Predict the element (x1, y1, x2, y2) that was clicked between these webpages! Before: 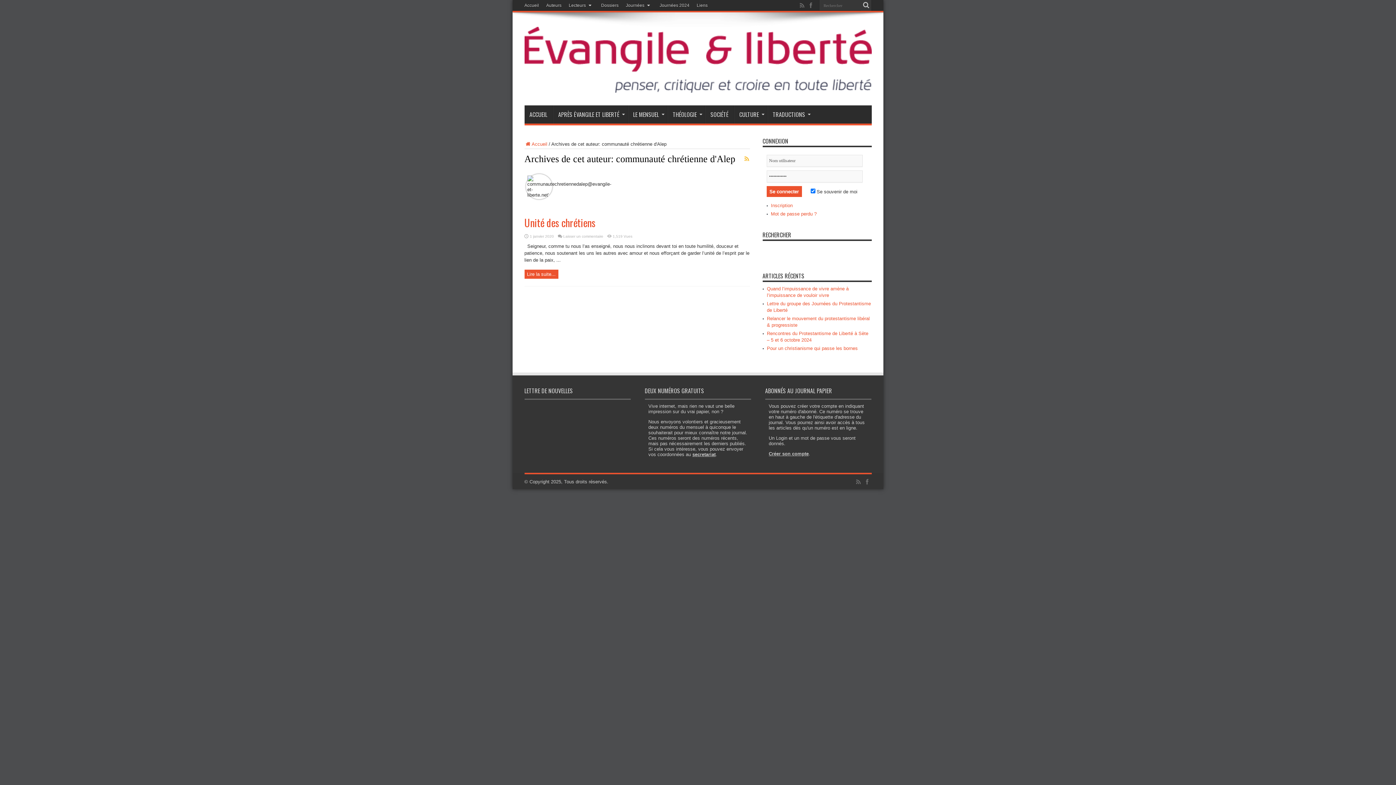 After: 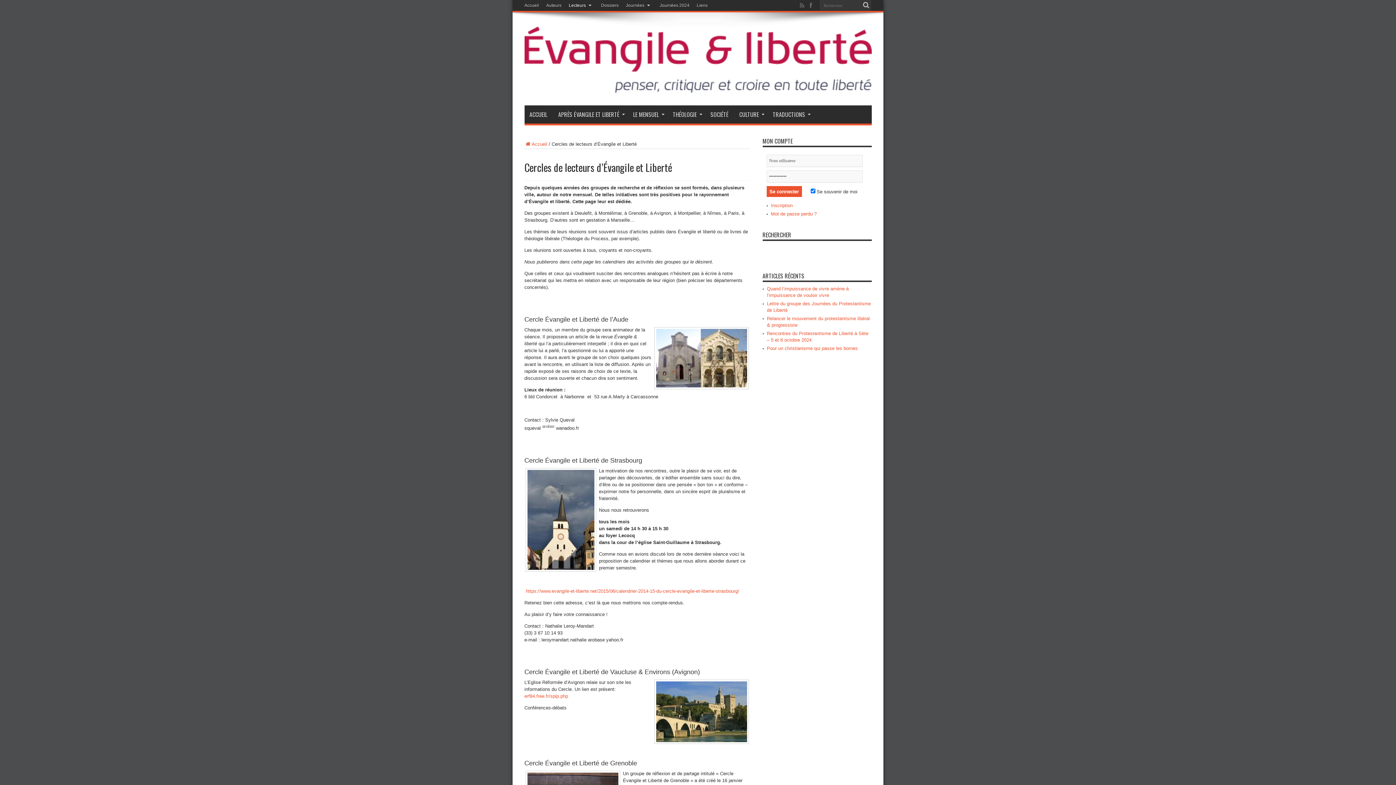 Action: label: Lecteurs bbox: (568, 0, 594, 10)